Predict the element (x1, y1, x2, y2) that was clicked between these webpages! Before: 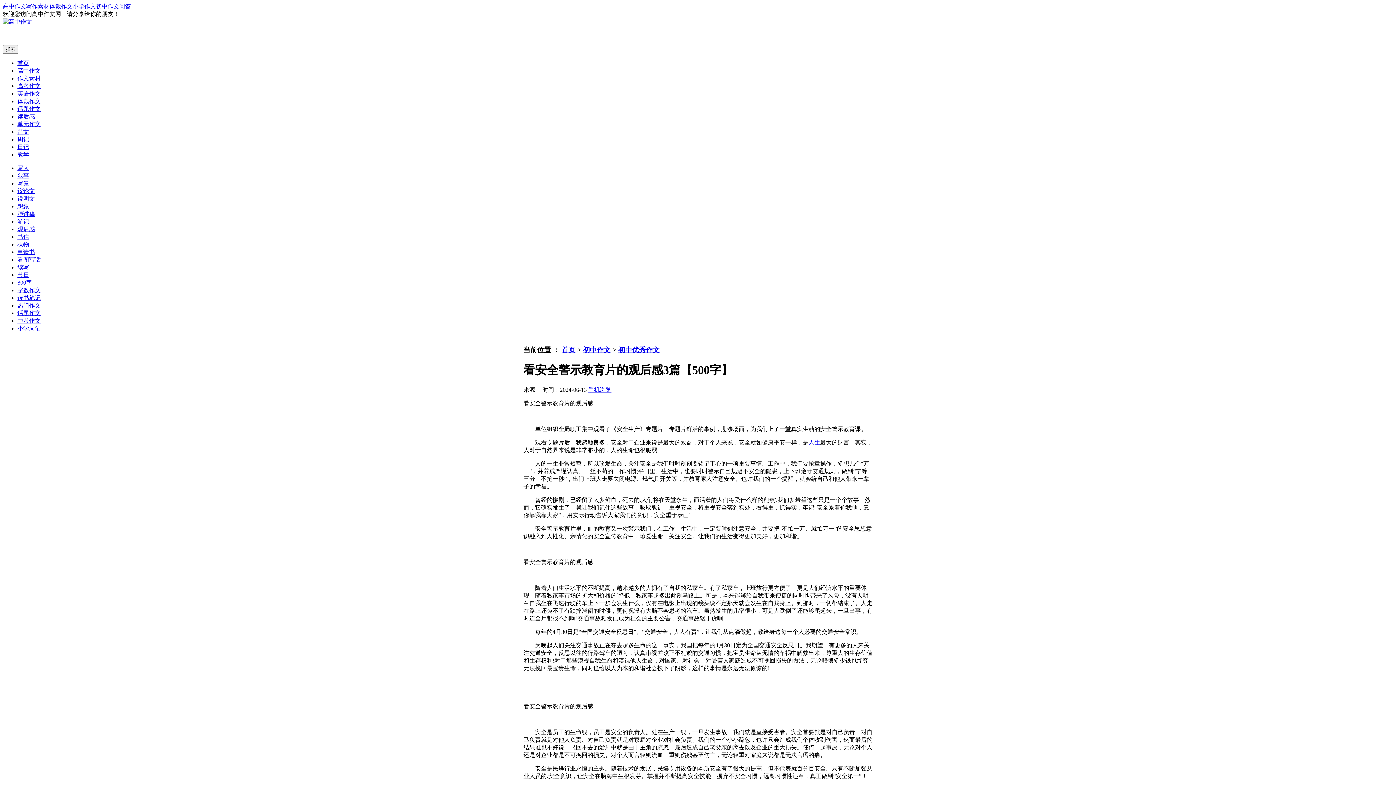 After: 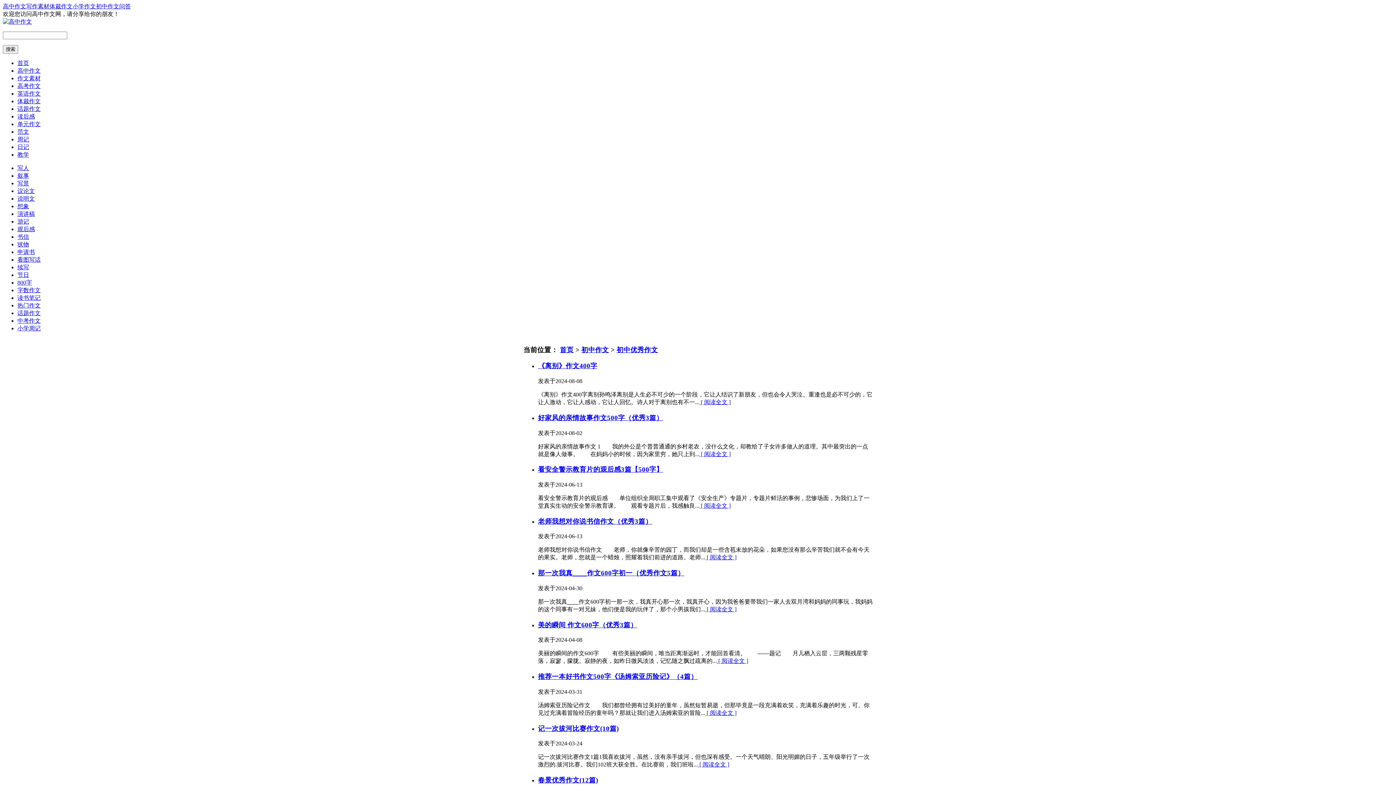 Action: label: 初中优秀作文 bbox: (618, 346, 660, 353)